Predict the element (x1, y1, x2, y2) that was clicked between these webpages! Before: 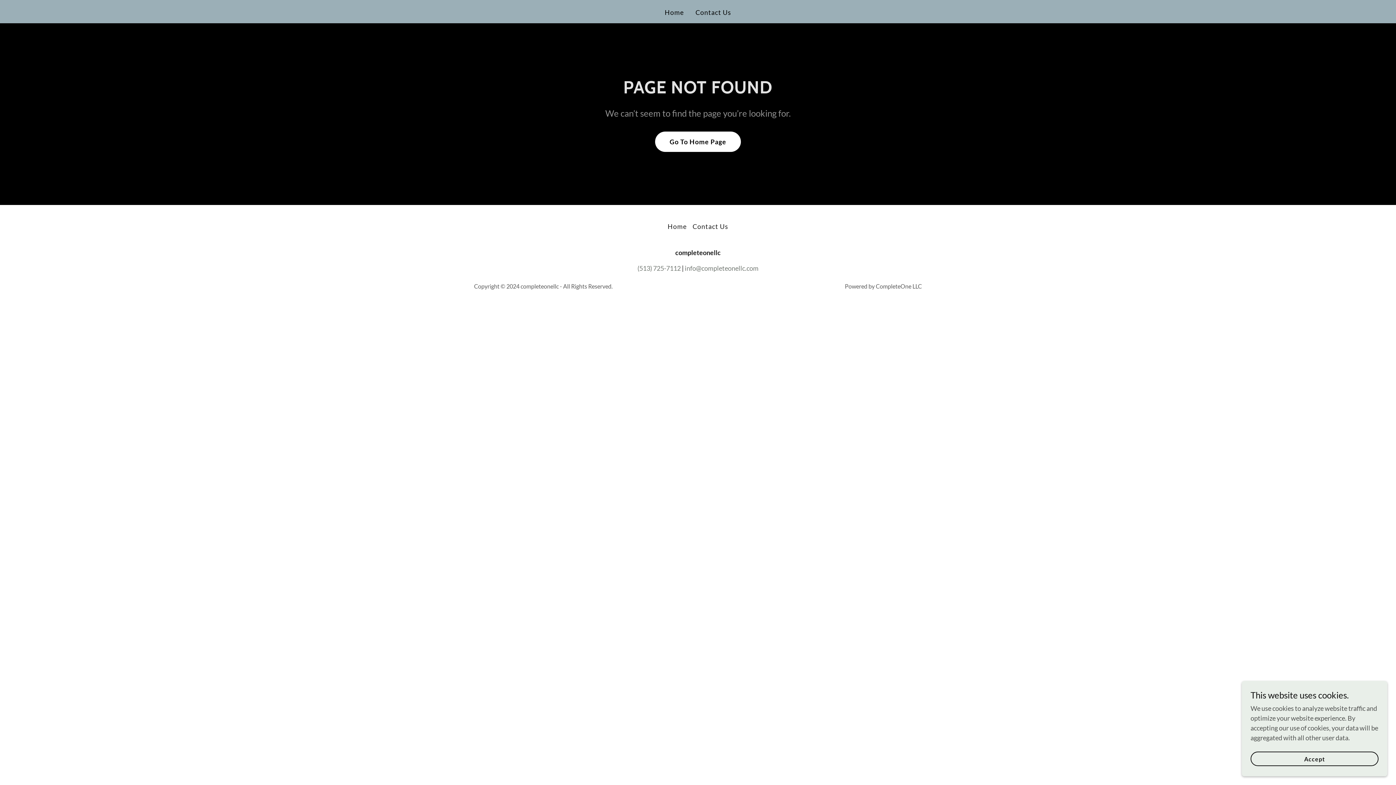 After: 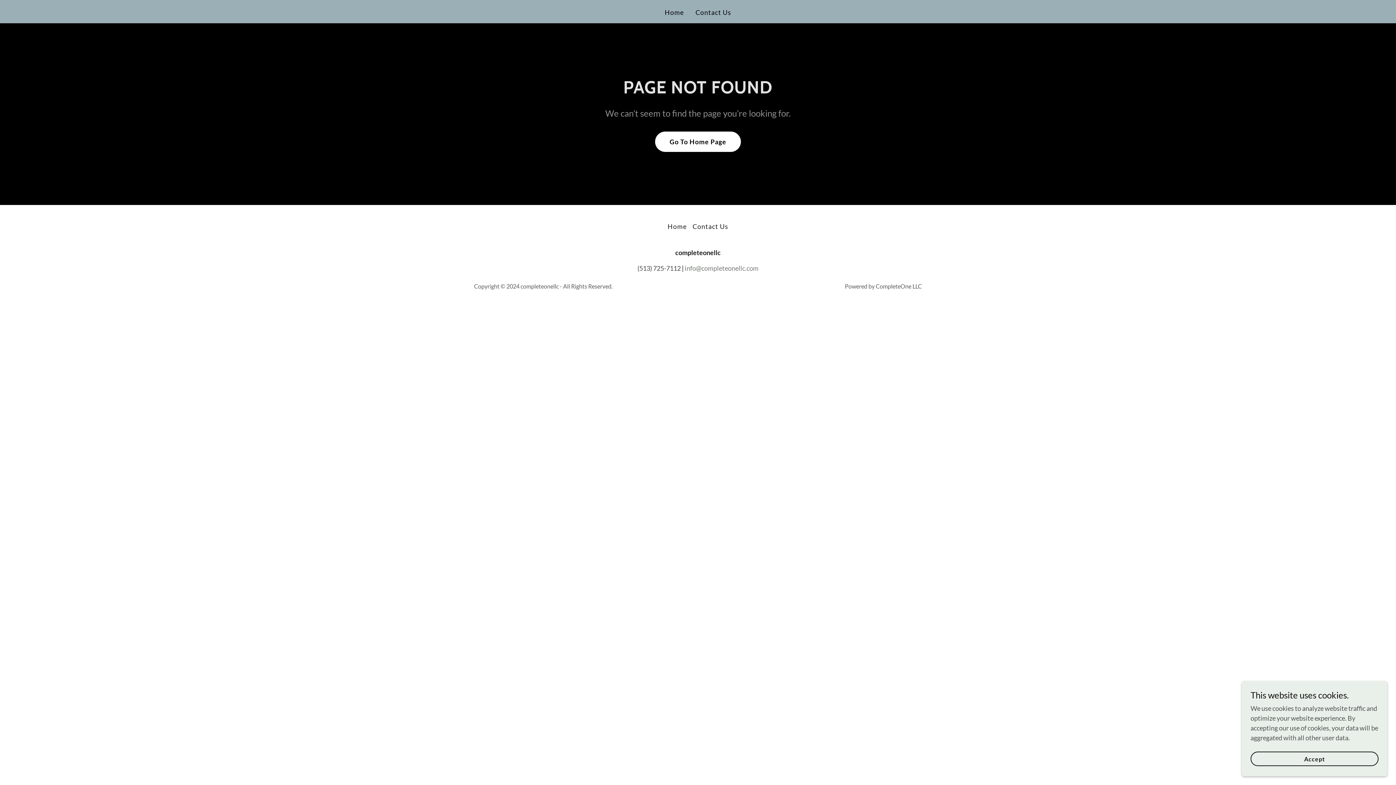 Action: label: (513) 725-7112 bbox: (637, 264, 680, 272)